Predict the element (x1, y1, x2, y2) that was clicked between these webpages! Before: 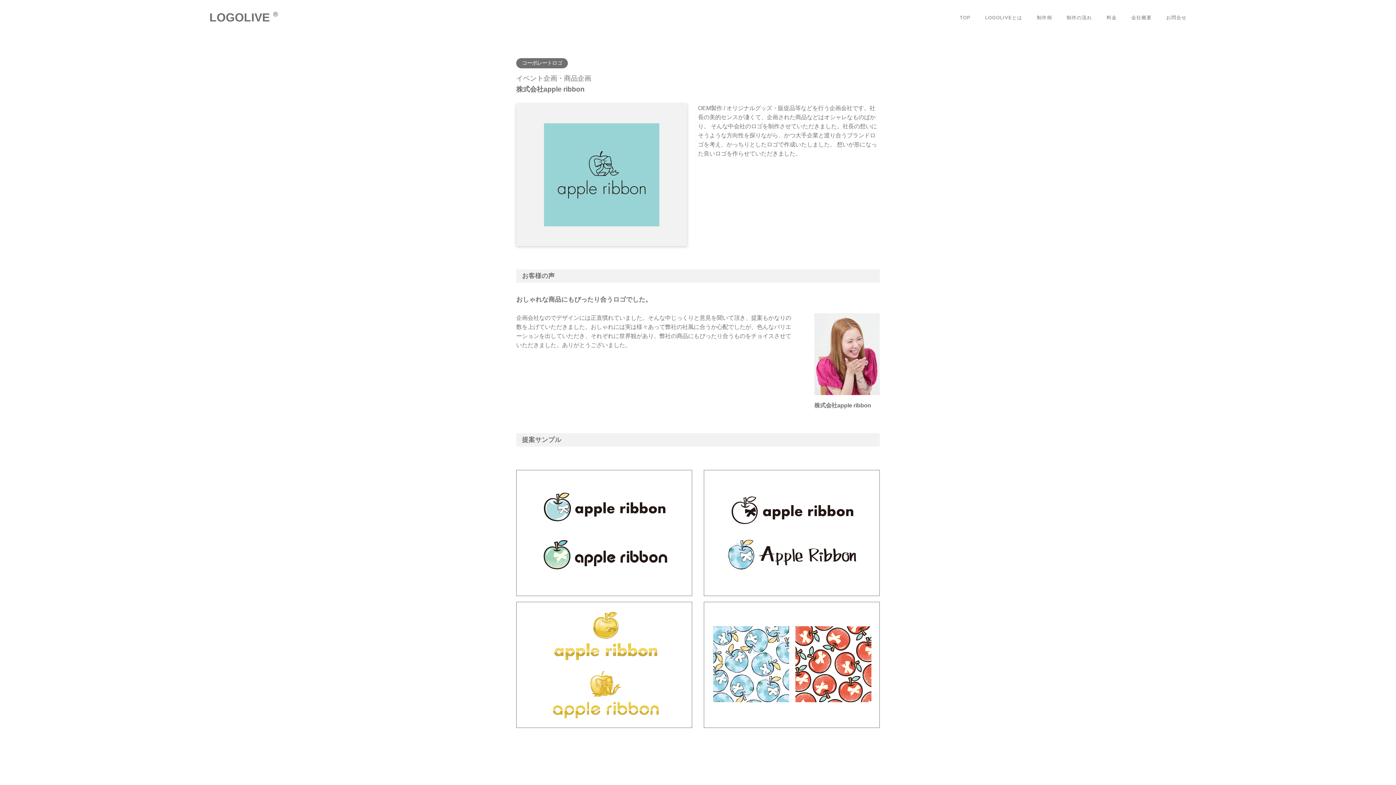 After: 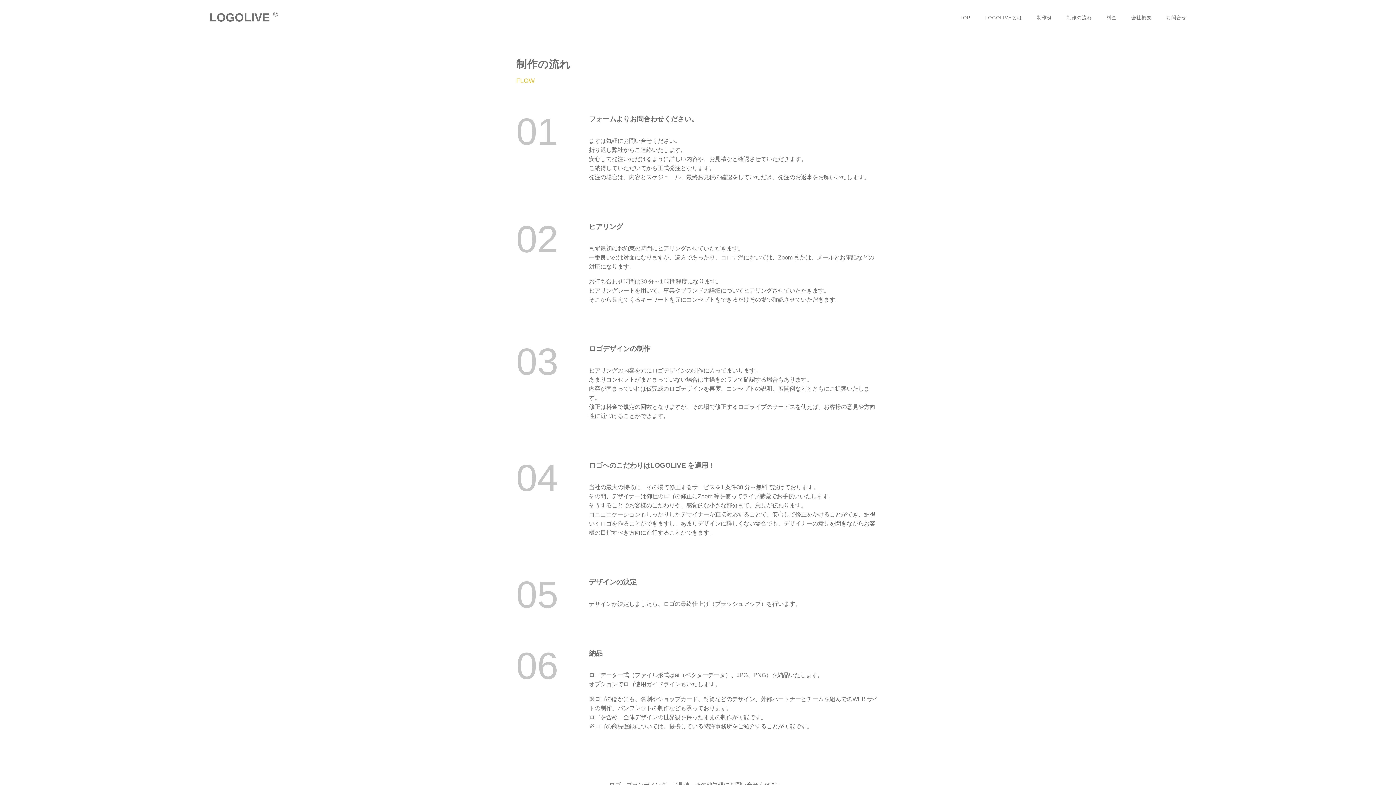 Action: bbox: (1066, 14, 1092, 20) label: 制作の流れ